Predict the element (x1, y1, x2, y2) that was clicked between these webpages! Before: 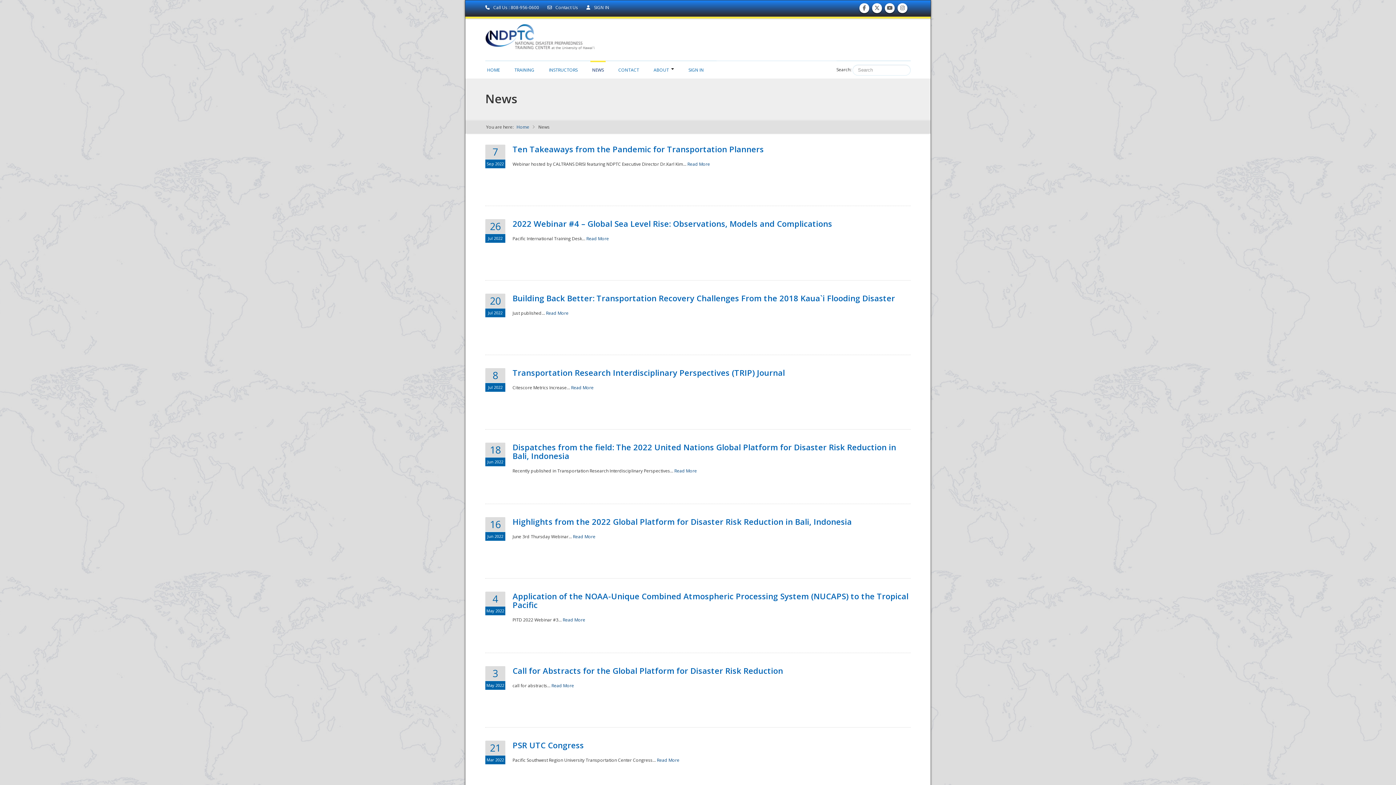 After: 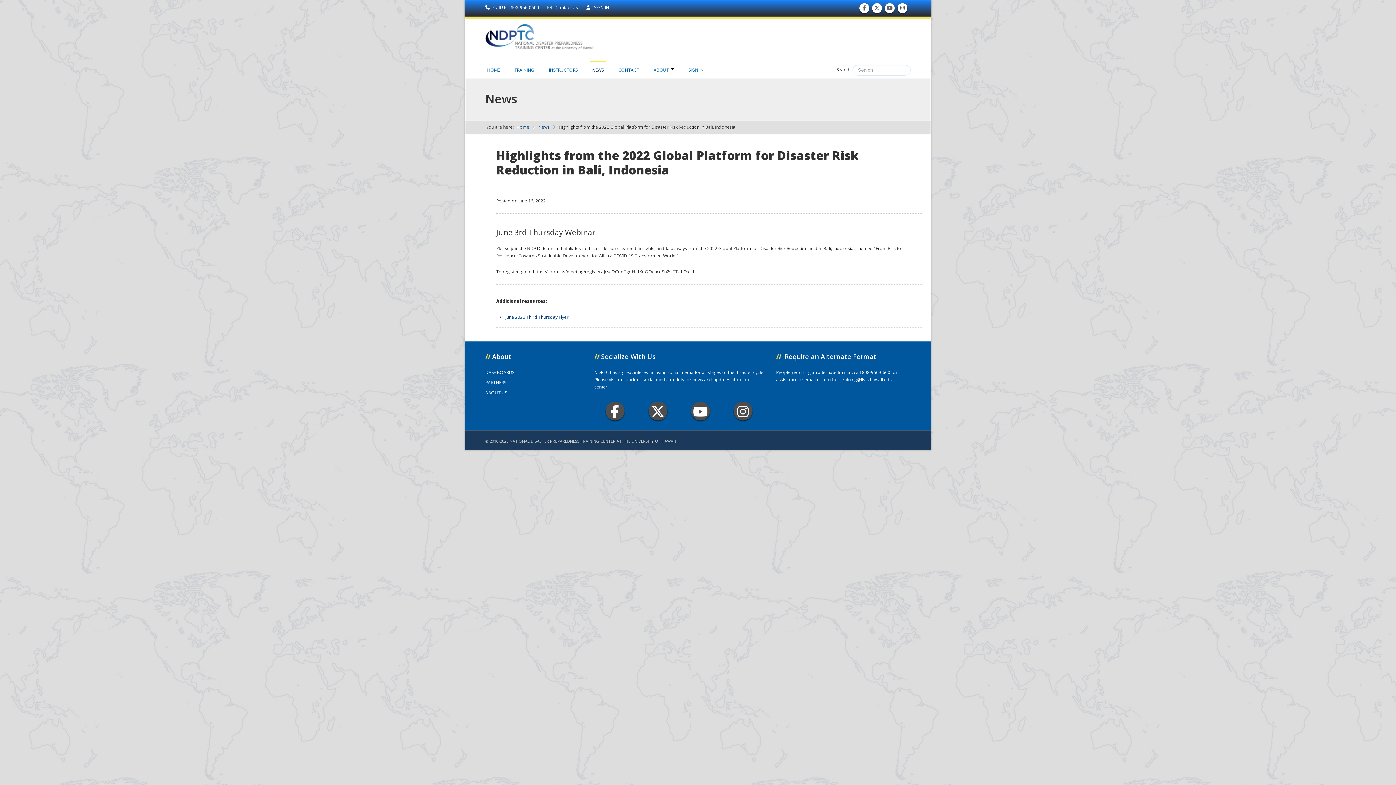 Action: bbox: (573, 533, 595, 540) label: Read More